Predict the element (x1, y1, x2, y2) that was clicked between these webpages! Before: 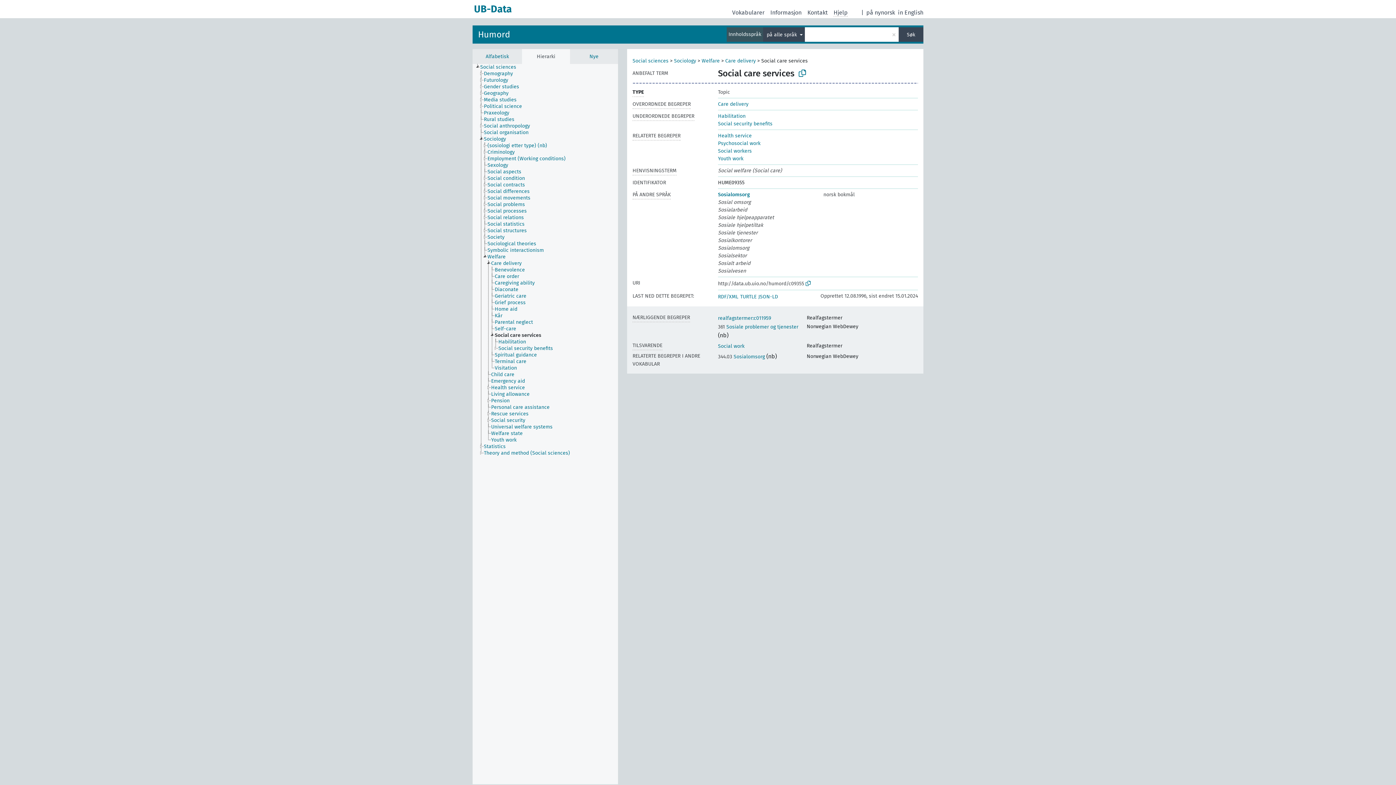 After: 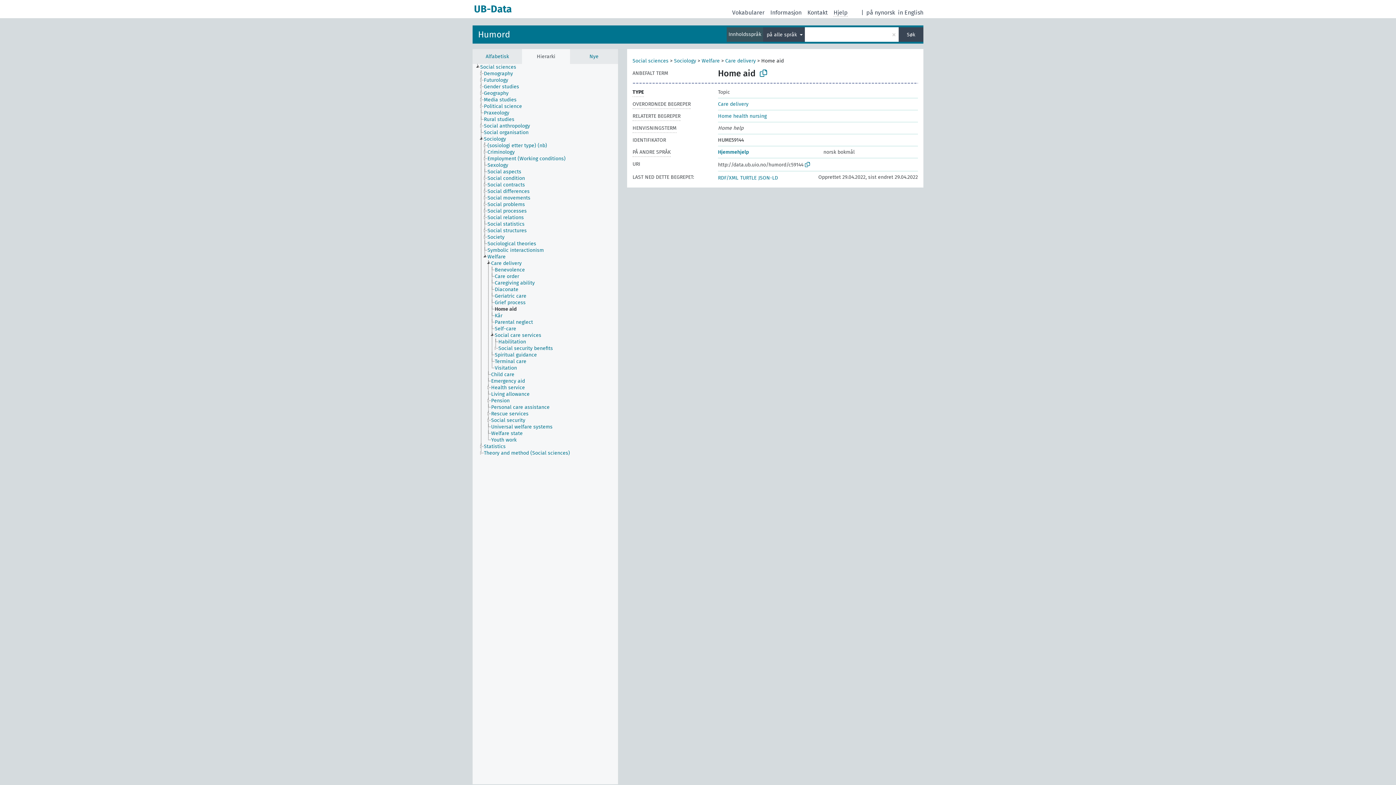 Action: bbox: (494, 306, 524, 312) label: Home aid